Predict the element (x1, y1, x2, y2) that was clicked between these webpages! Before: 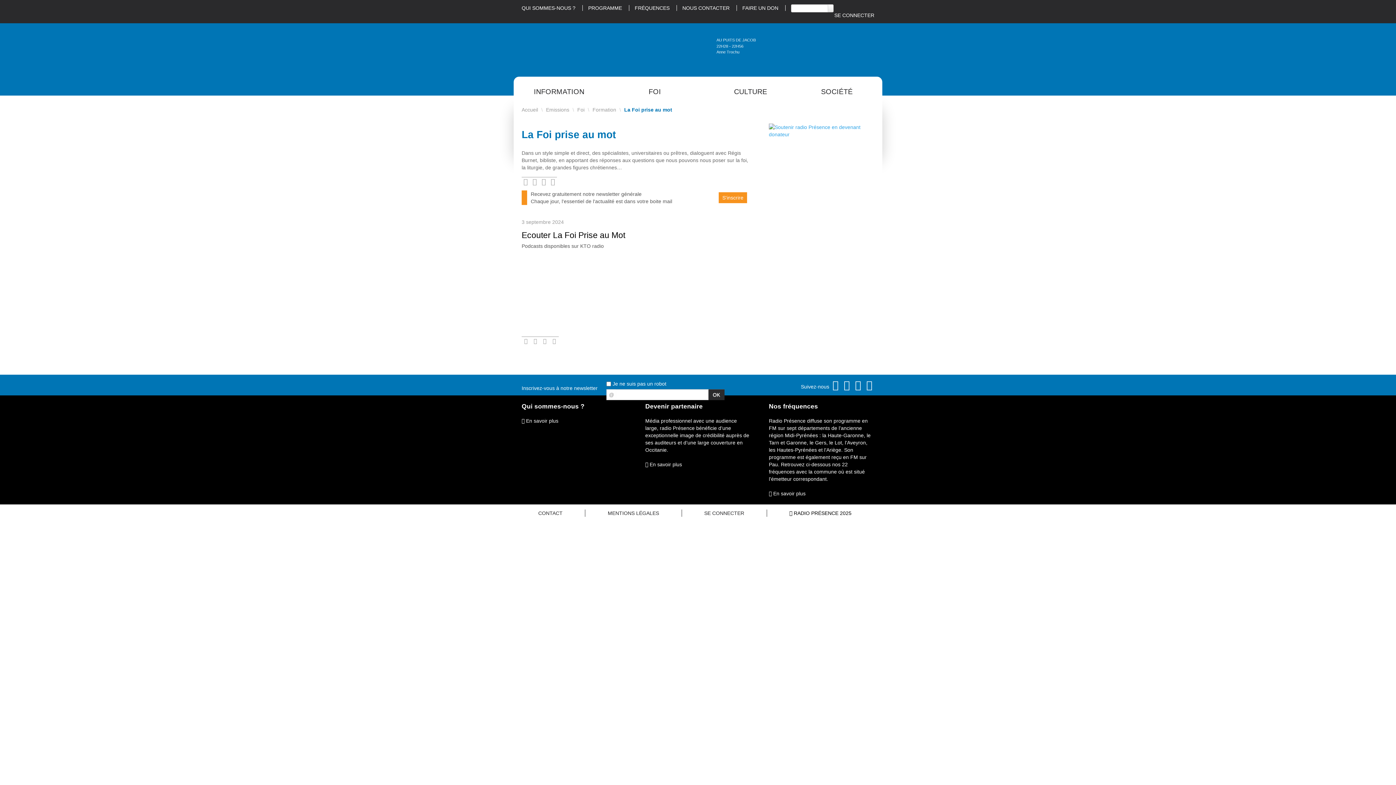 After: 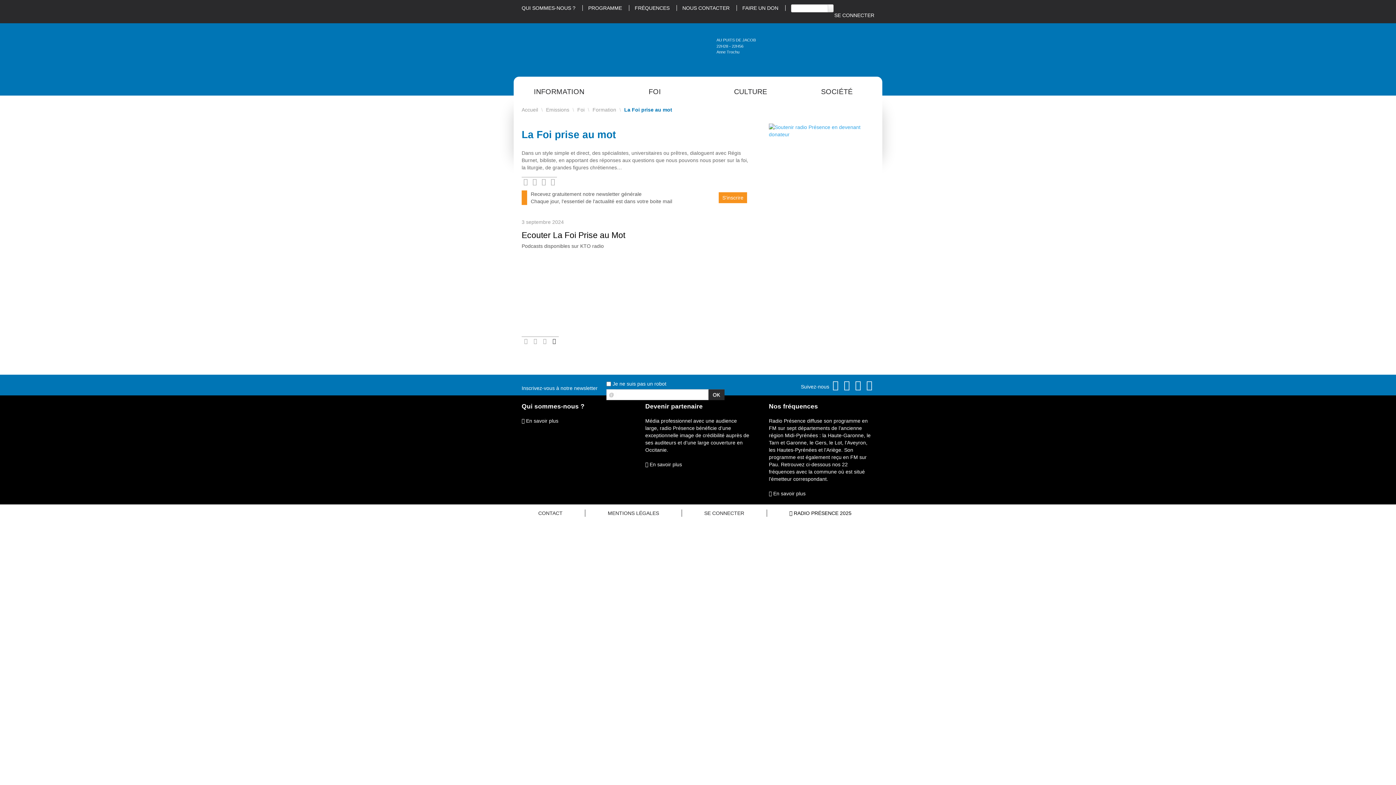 Action: bbox: (552, 340, 557, 343)